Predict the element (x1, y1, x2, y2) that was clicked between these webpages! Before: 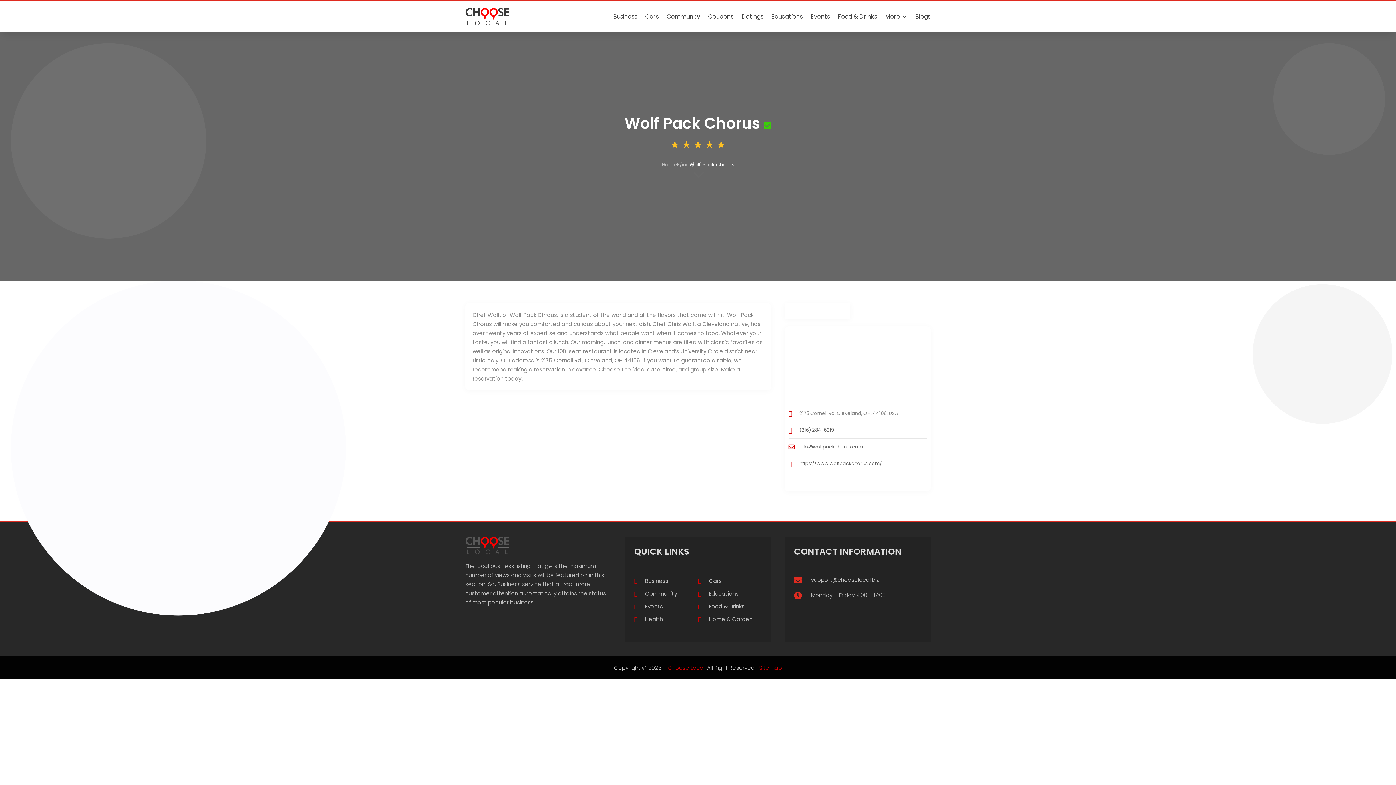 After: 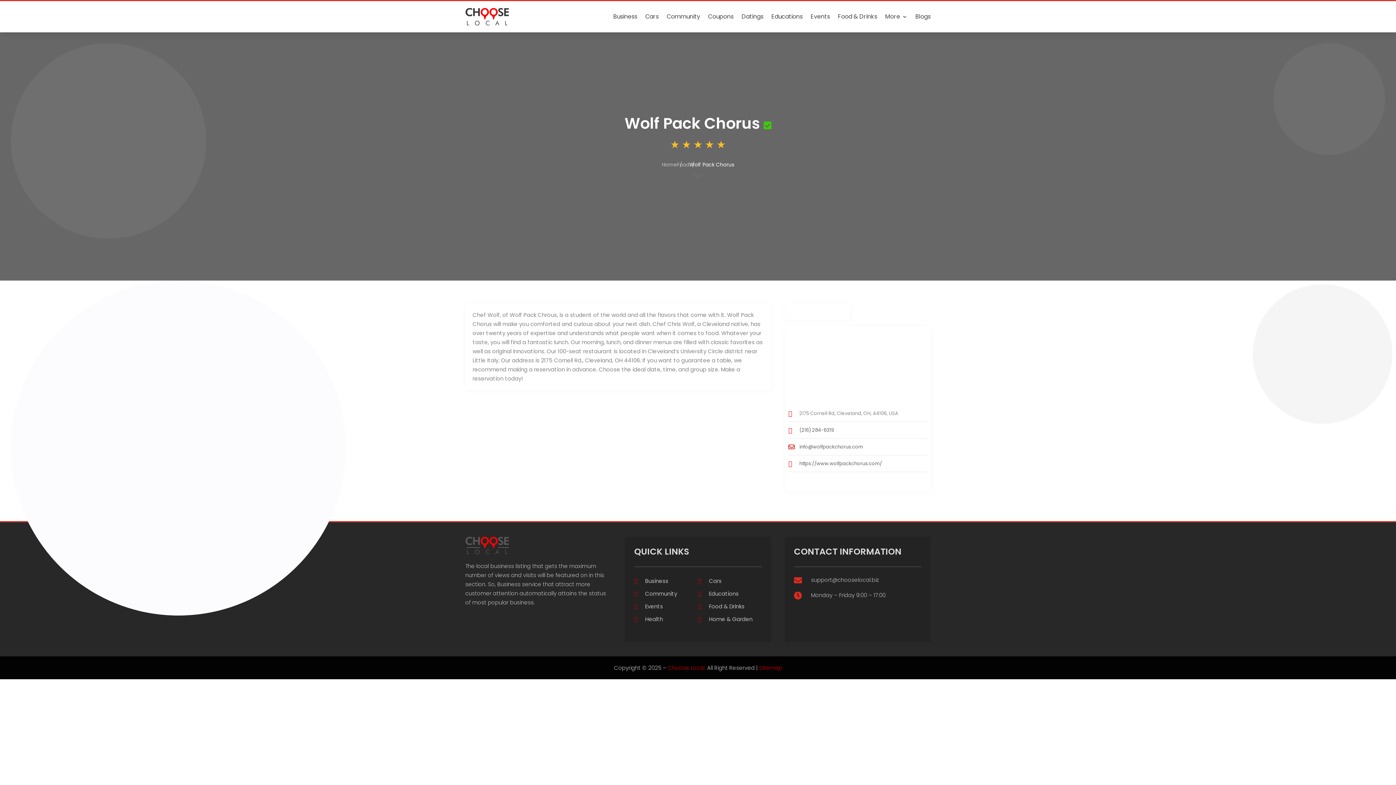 Action: bbox: (805, 477, 810, 487)